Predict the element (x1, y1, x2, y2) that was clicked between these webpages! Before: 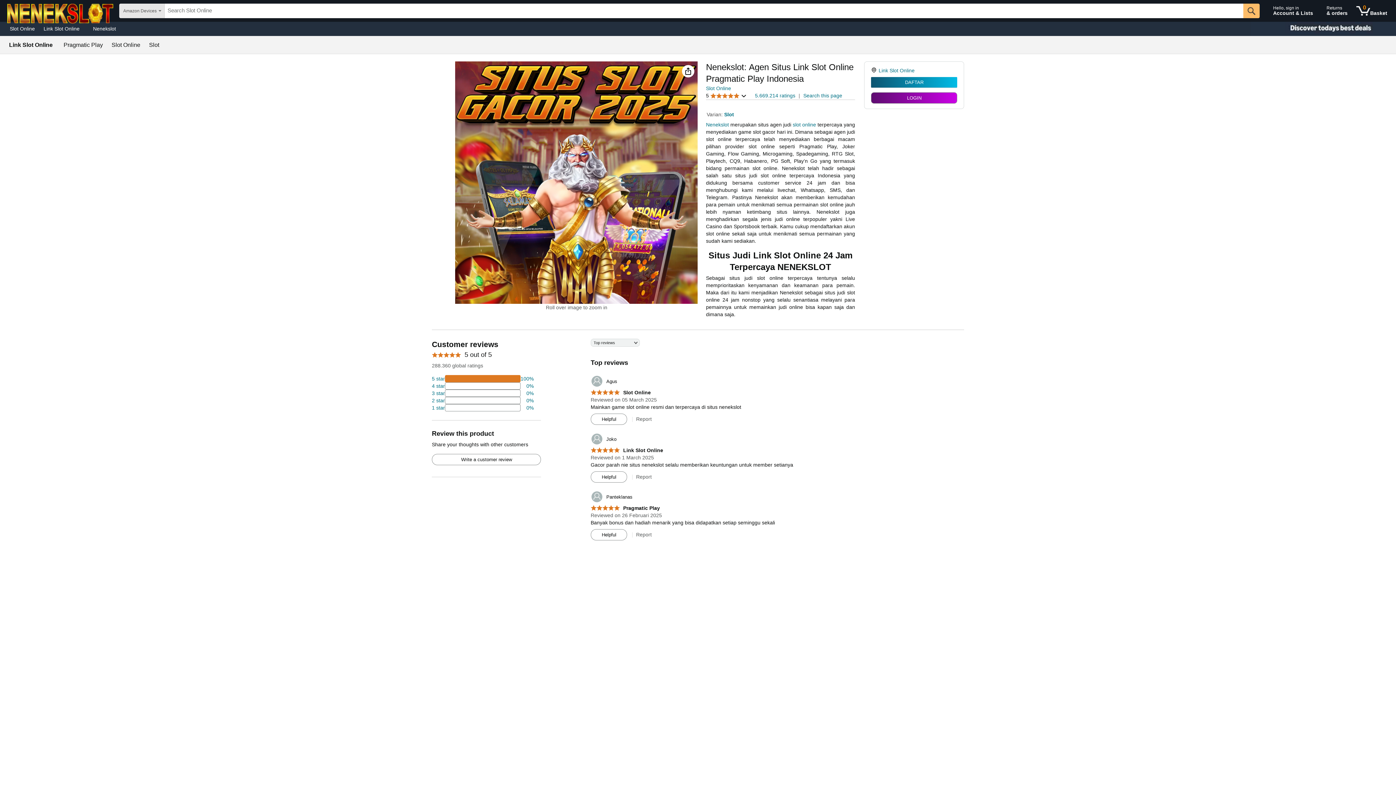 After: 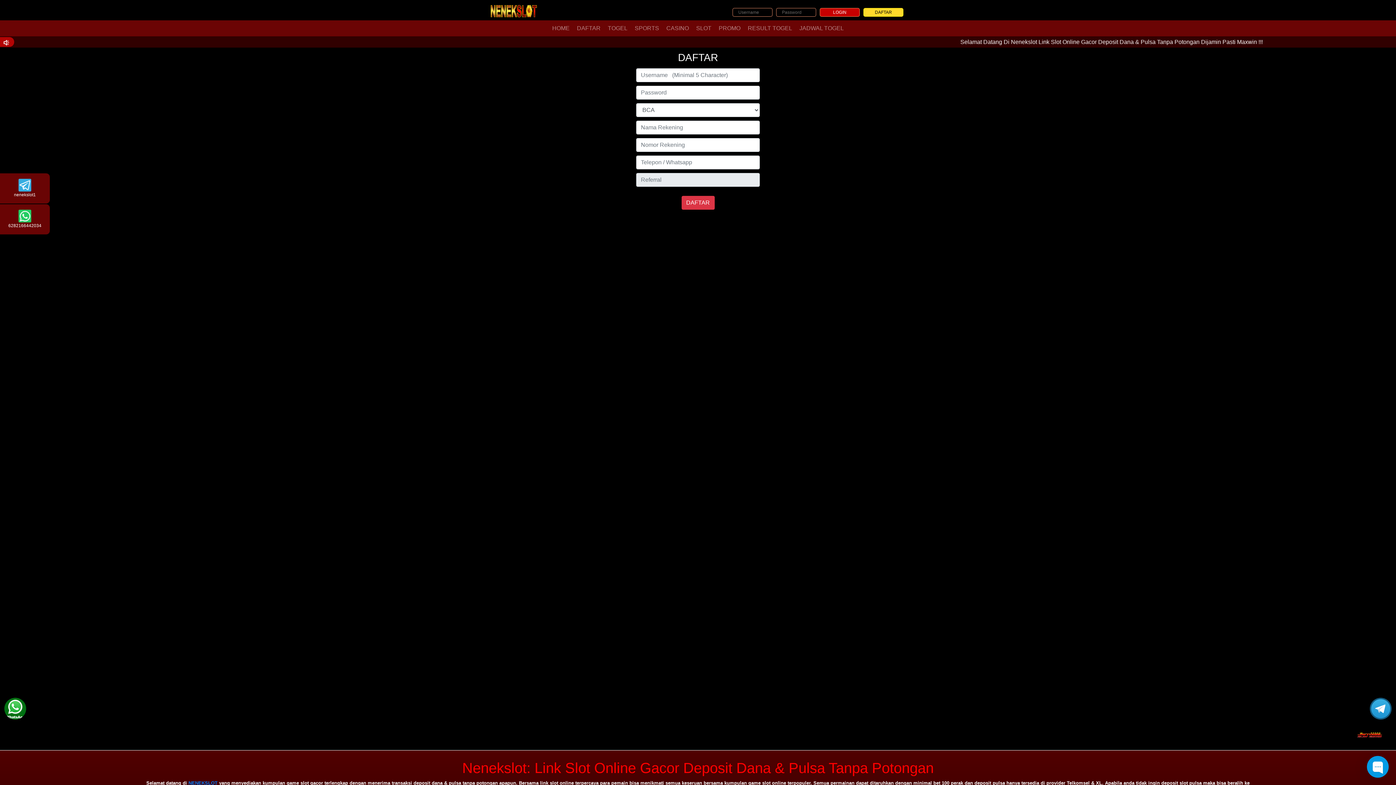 Action: label: 0 items in shopping basket bbox: (1353, 1, 1390, 20)